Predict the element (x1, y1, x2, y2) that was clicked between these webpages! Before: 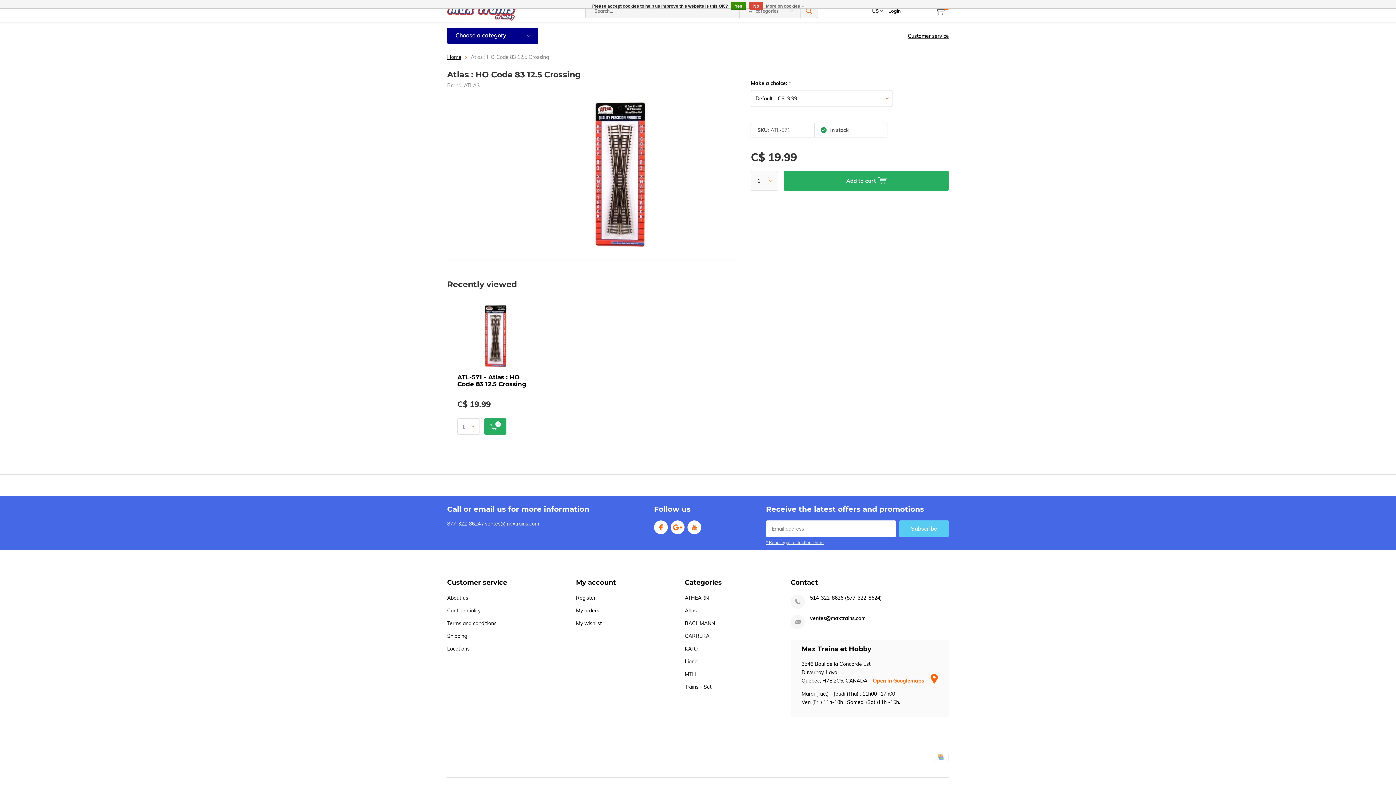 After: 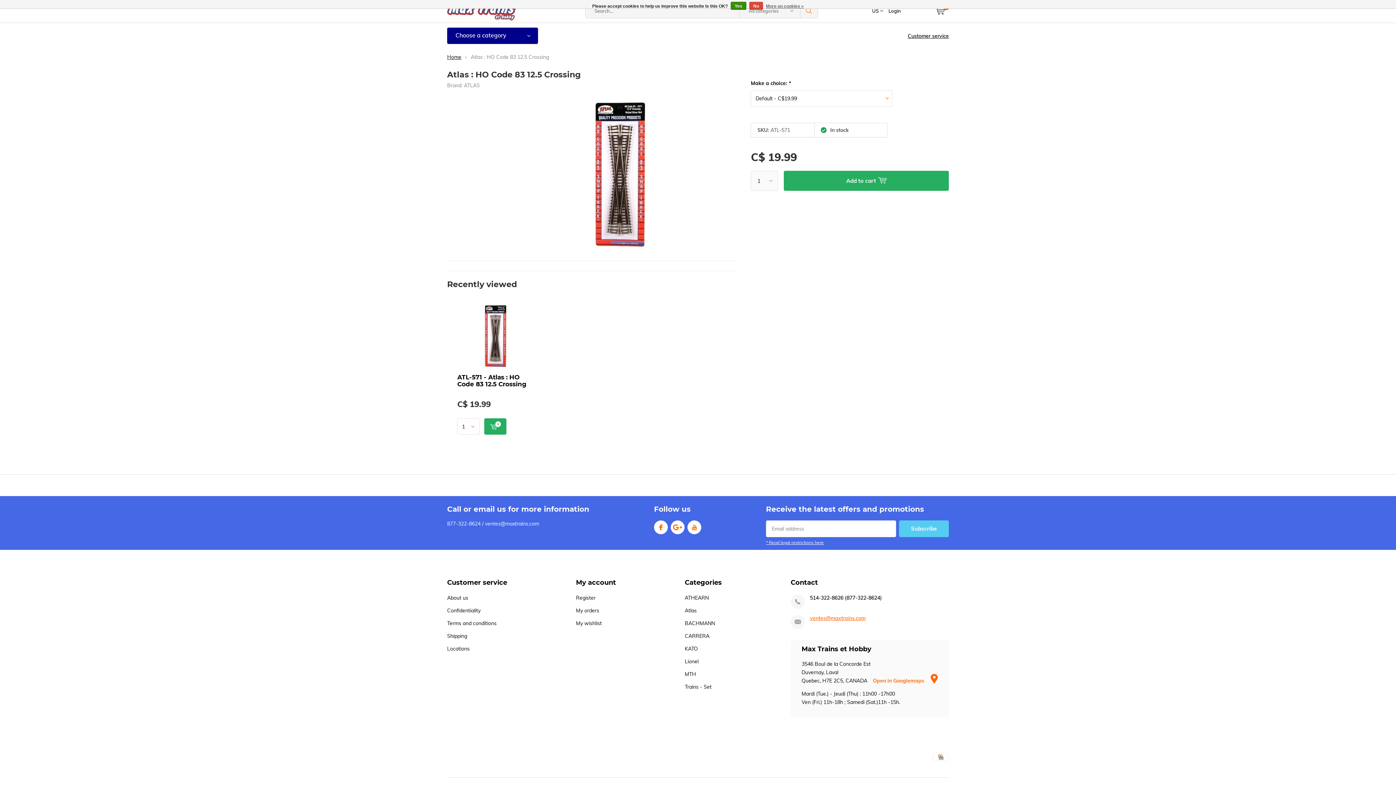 Action: label: ventes@maxtrains.com bbox: (810, 615, 949, 621)